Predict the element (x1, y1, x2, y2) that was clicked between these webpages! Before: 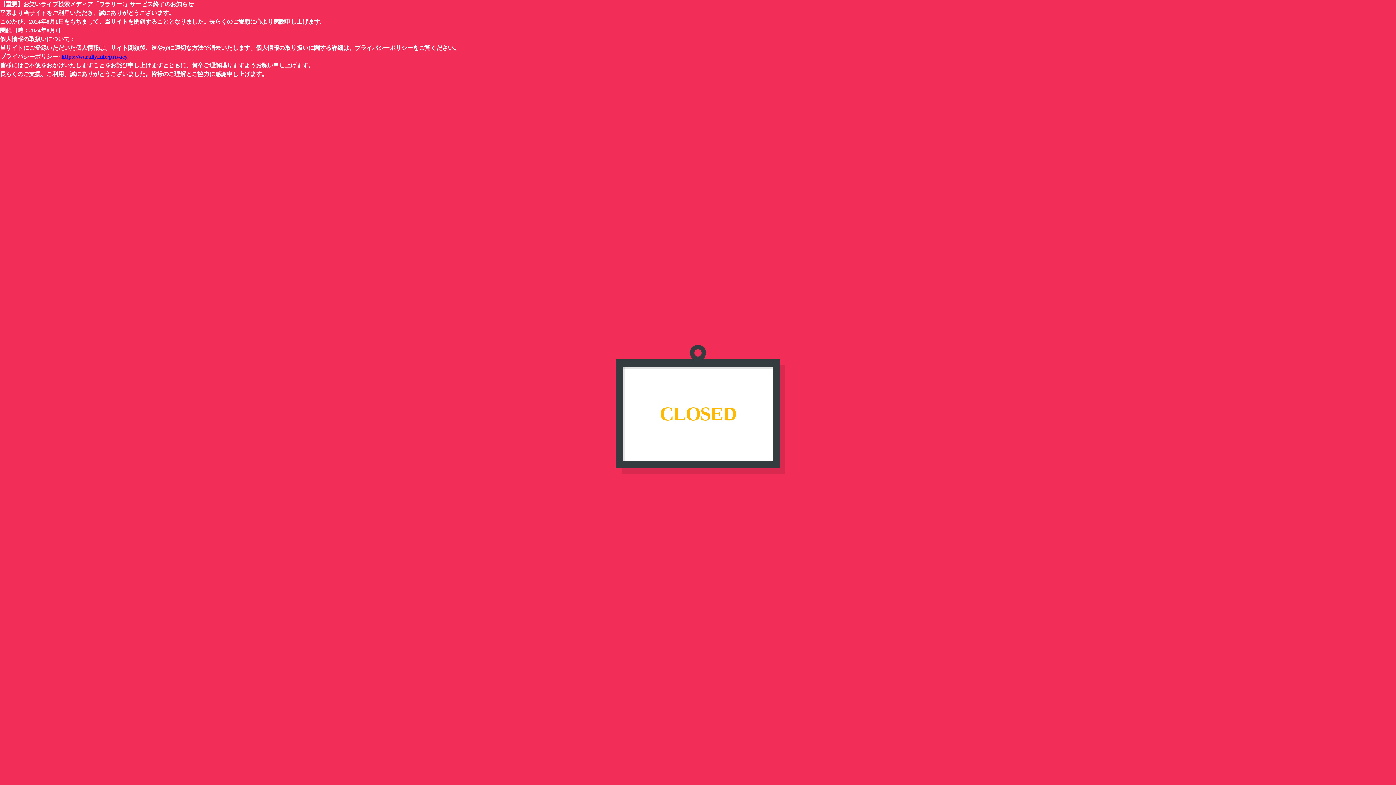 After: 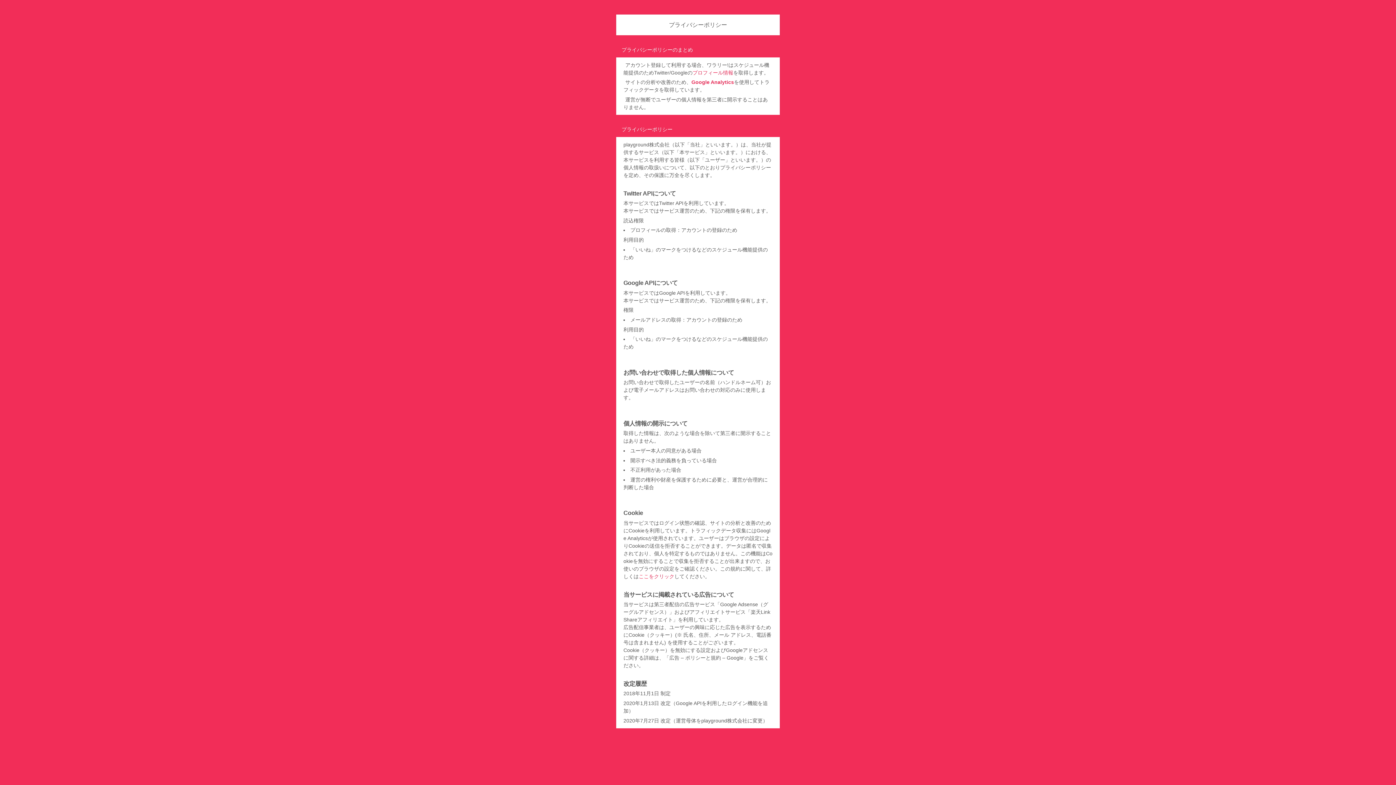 Action: bbox: (61, 53, 127, 59) label: https://warally.info/privacy